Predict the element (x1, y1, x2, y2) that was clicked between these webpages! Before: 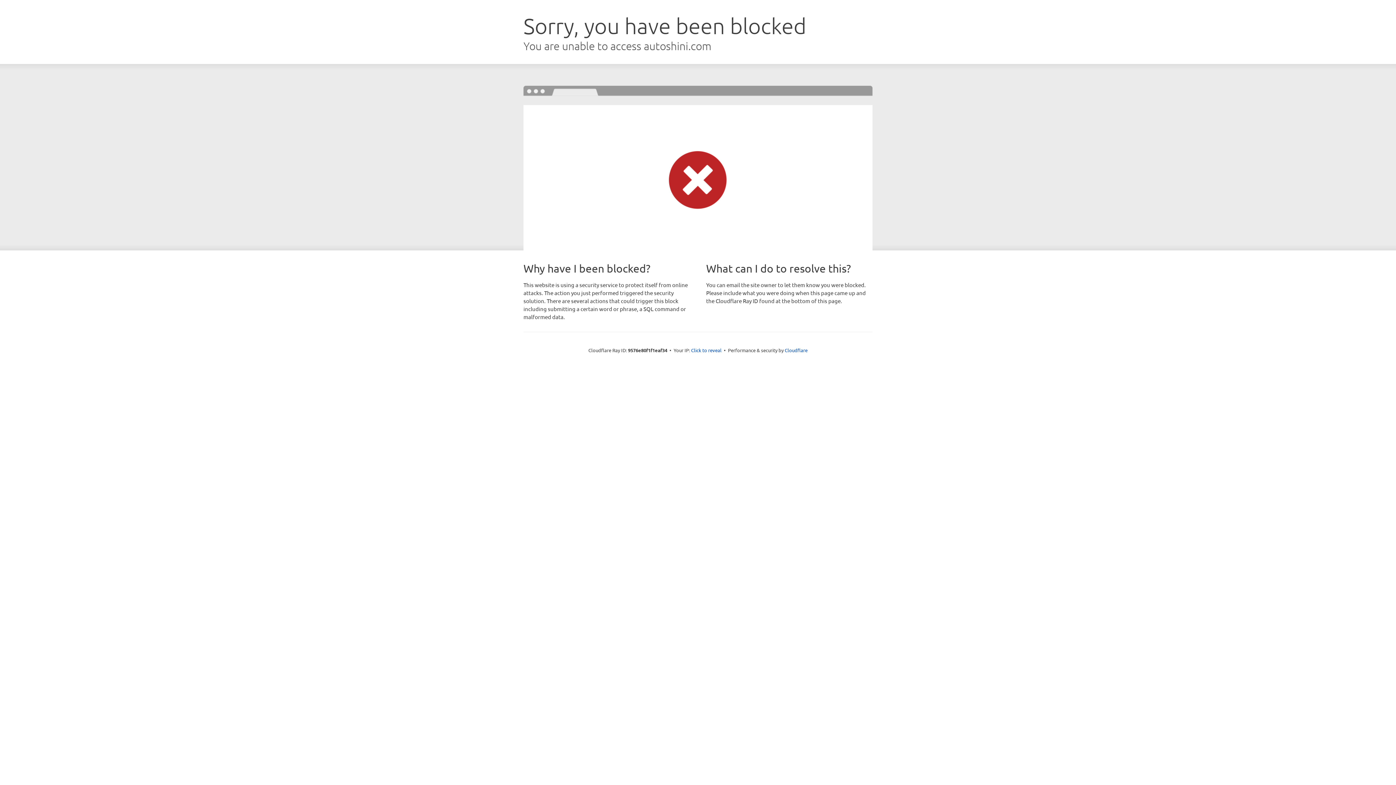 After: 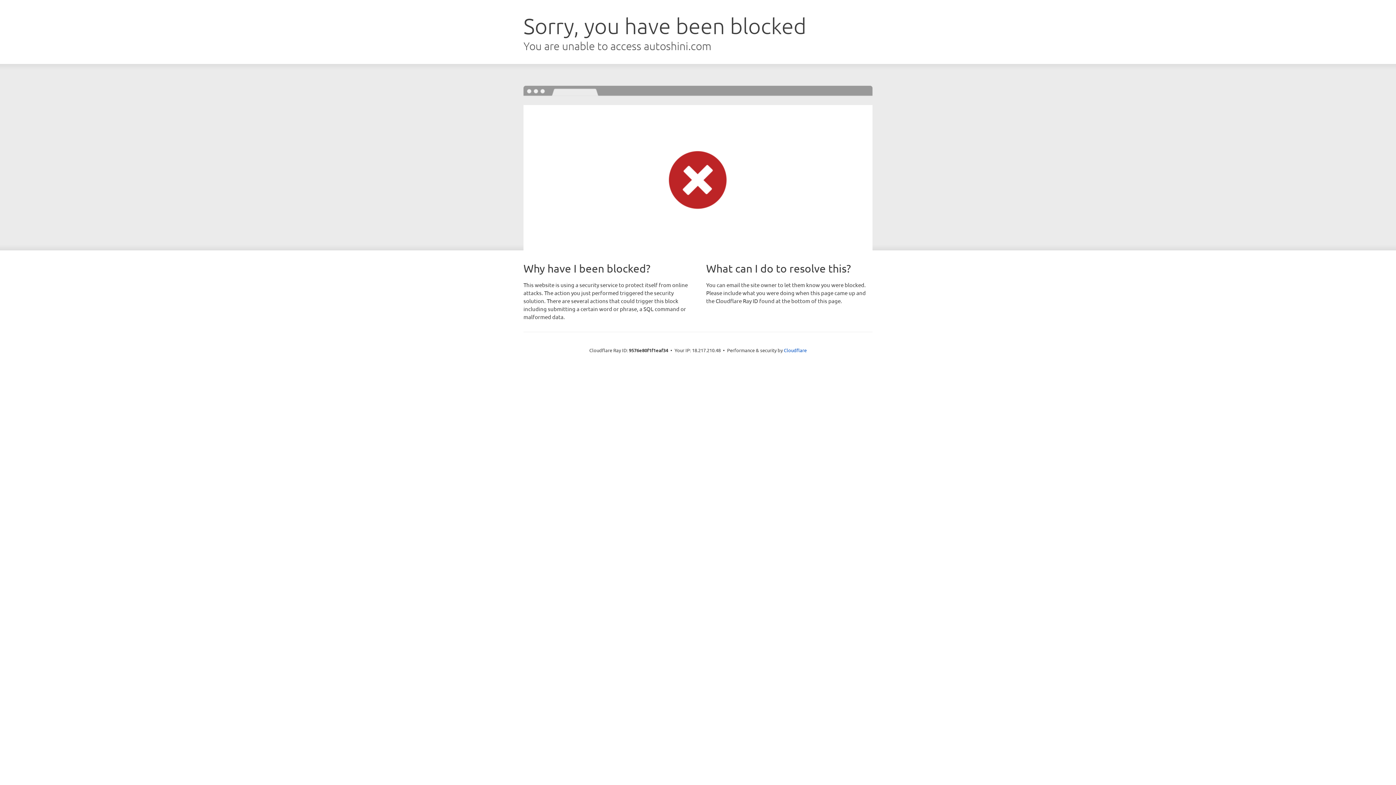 Action: label: Click to reveal bbox: (691, 346, 721, 353)